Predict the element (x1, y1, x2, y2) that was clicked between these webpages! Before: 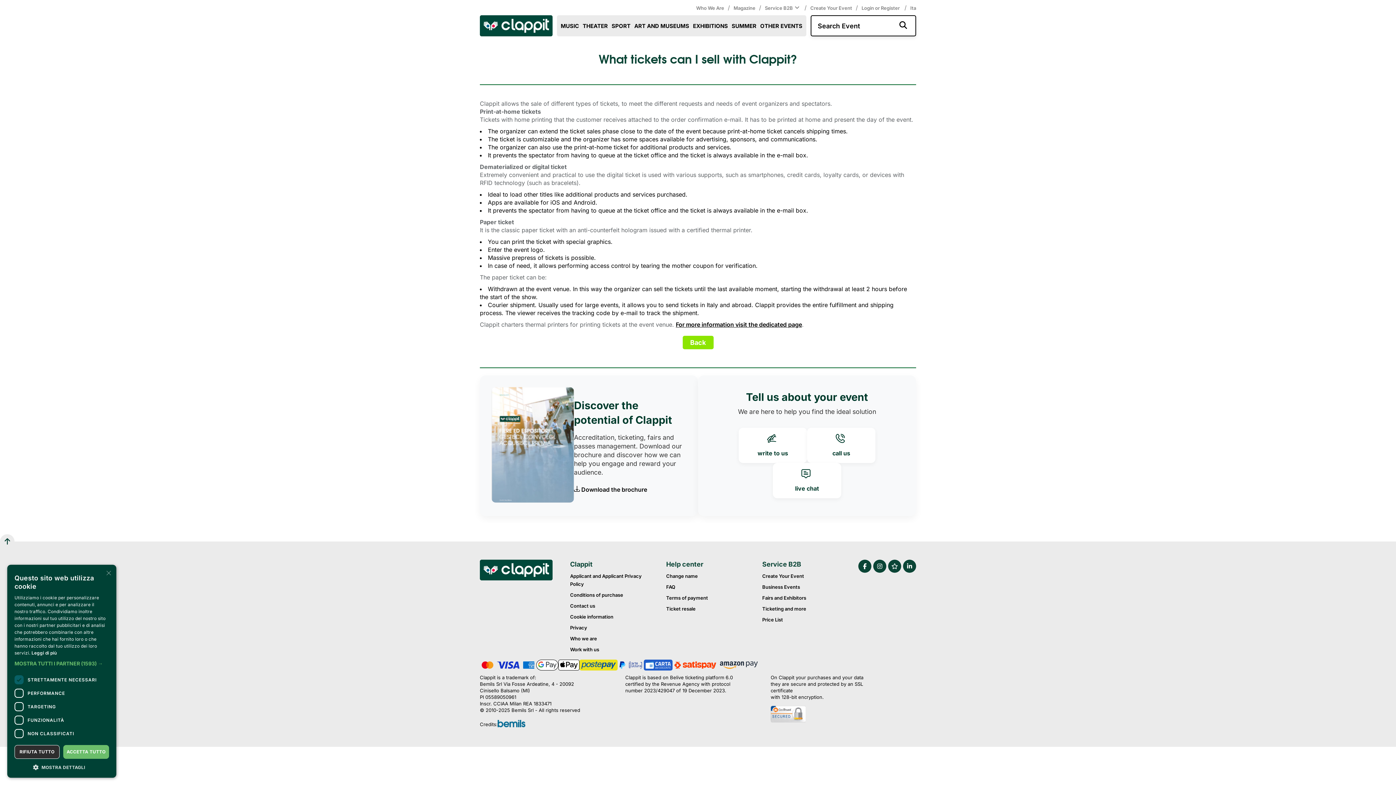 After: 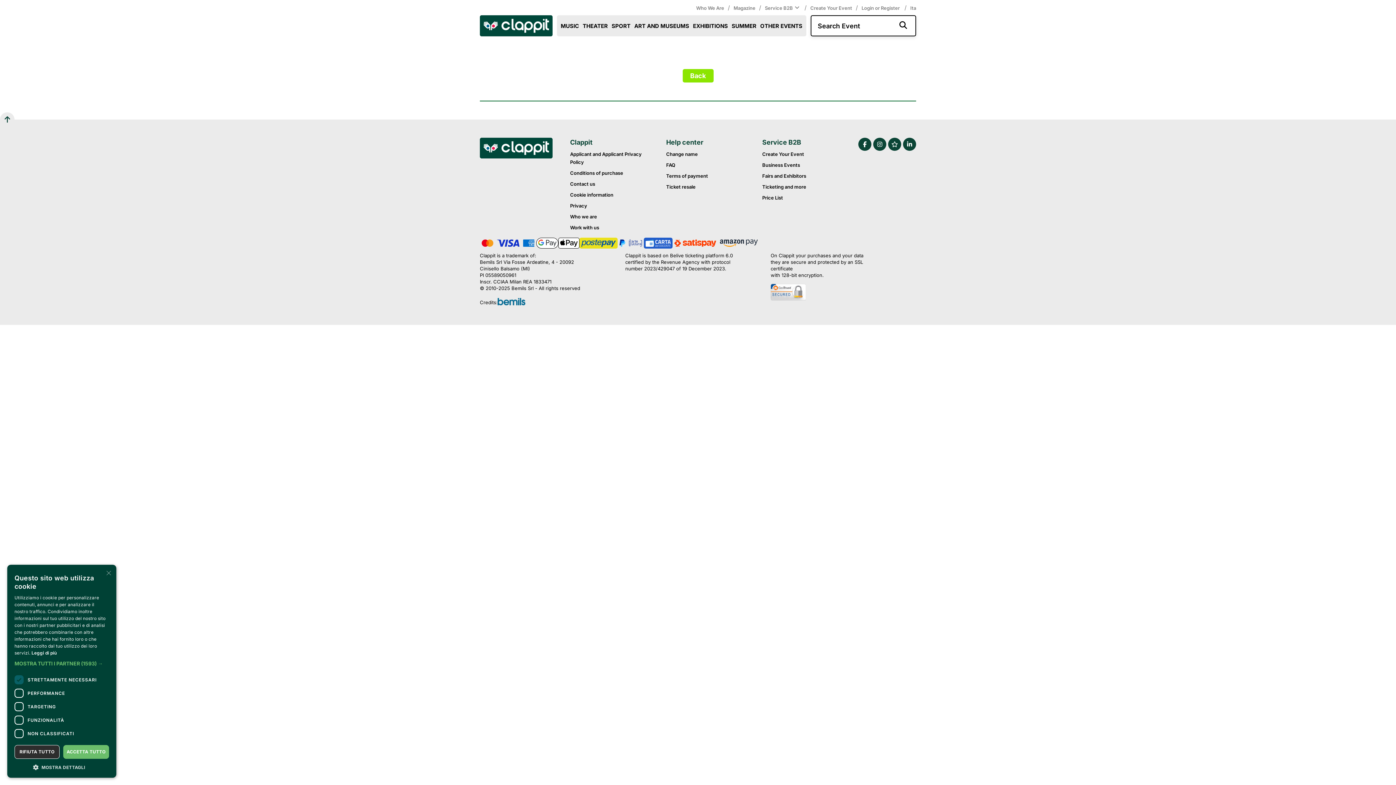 Action: label: Cookie information bbox: (570, 614, 613, 620)